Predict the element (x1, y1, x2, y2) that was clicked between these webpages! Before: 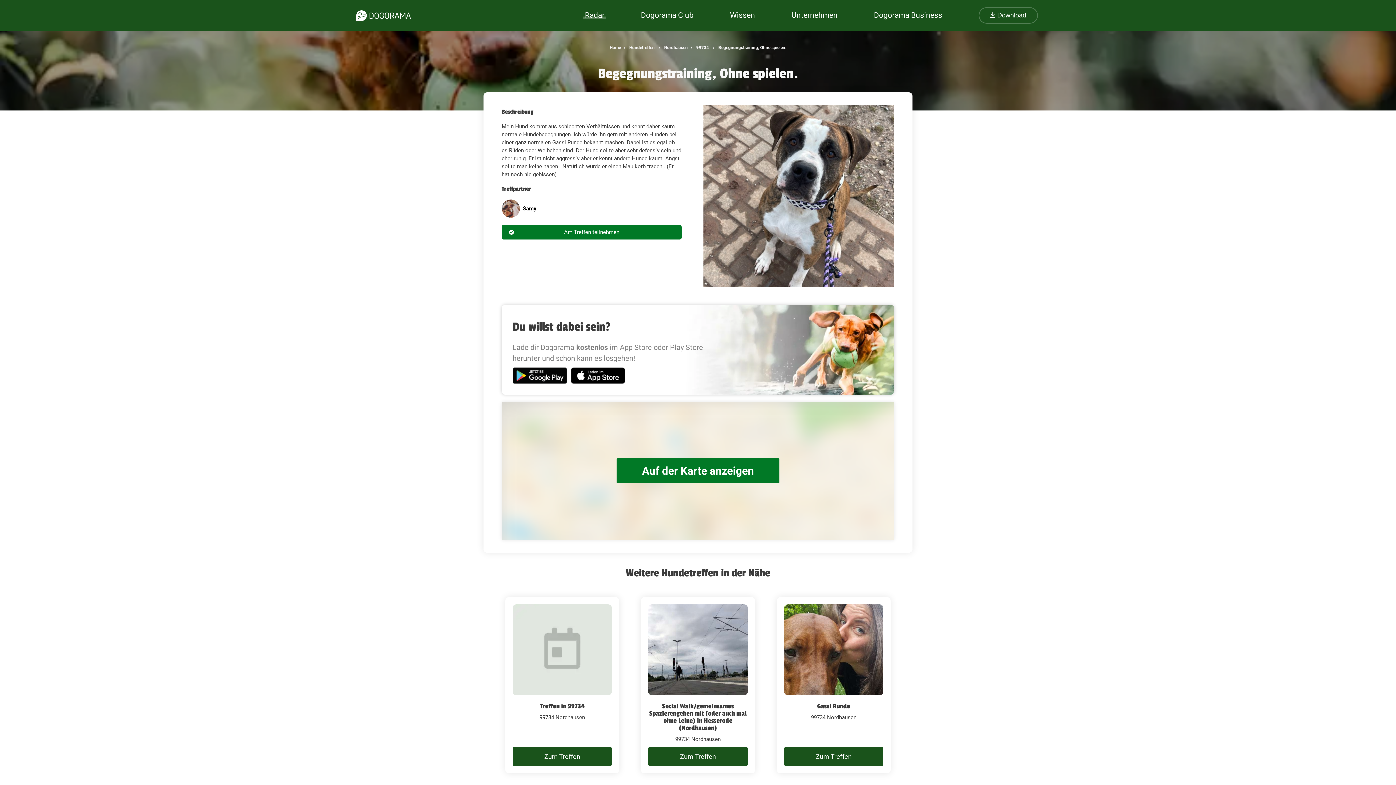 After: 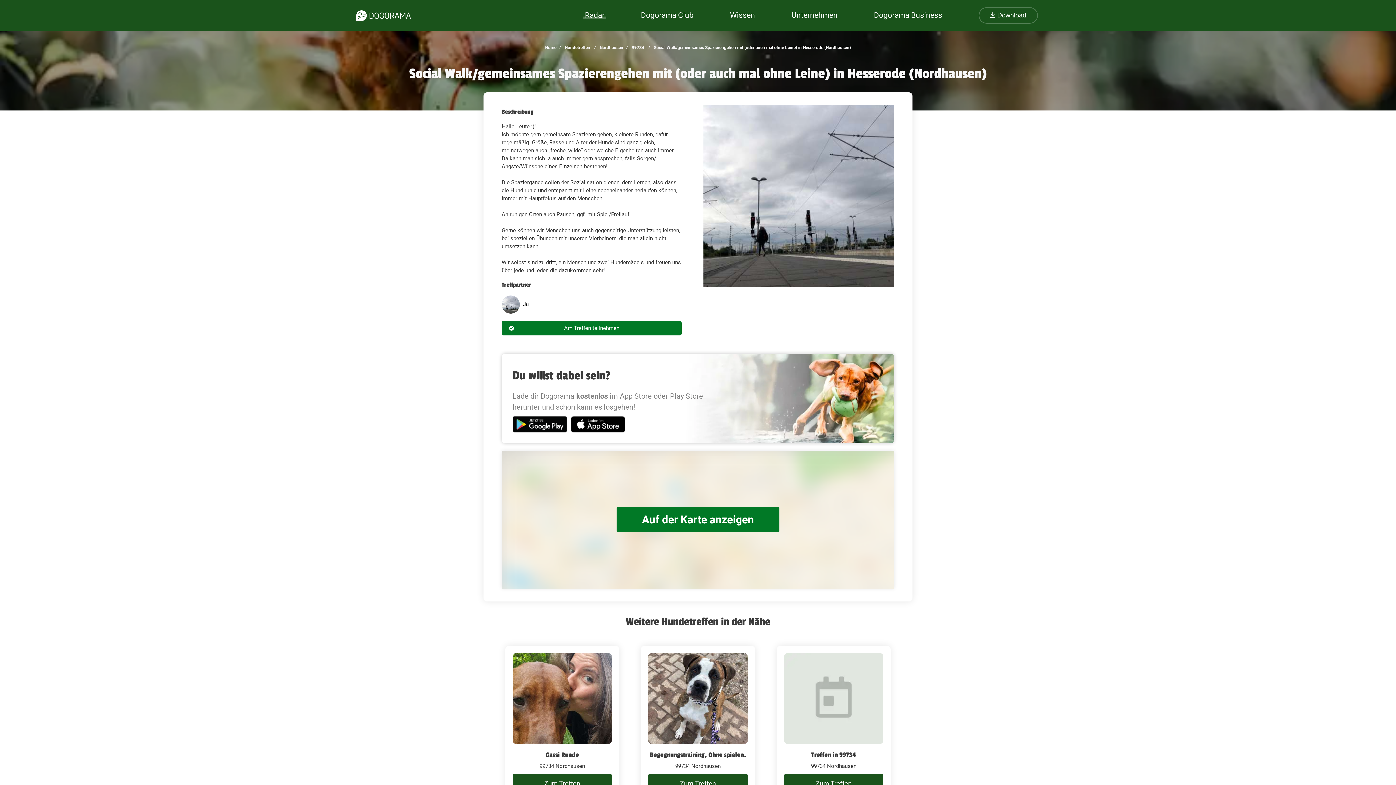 Action: bbox: (648, 747, 747, 766) label: Zum Treffen